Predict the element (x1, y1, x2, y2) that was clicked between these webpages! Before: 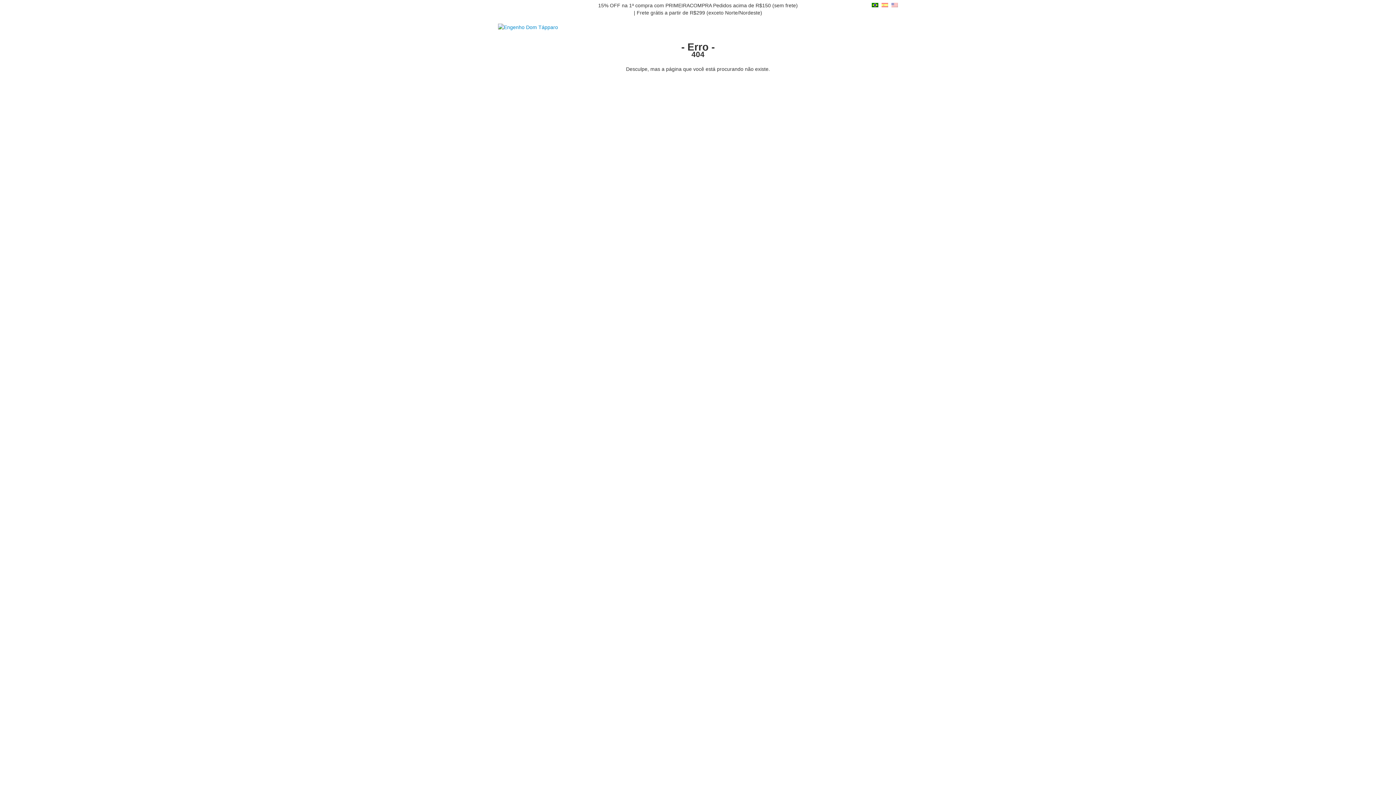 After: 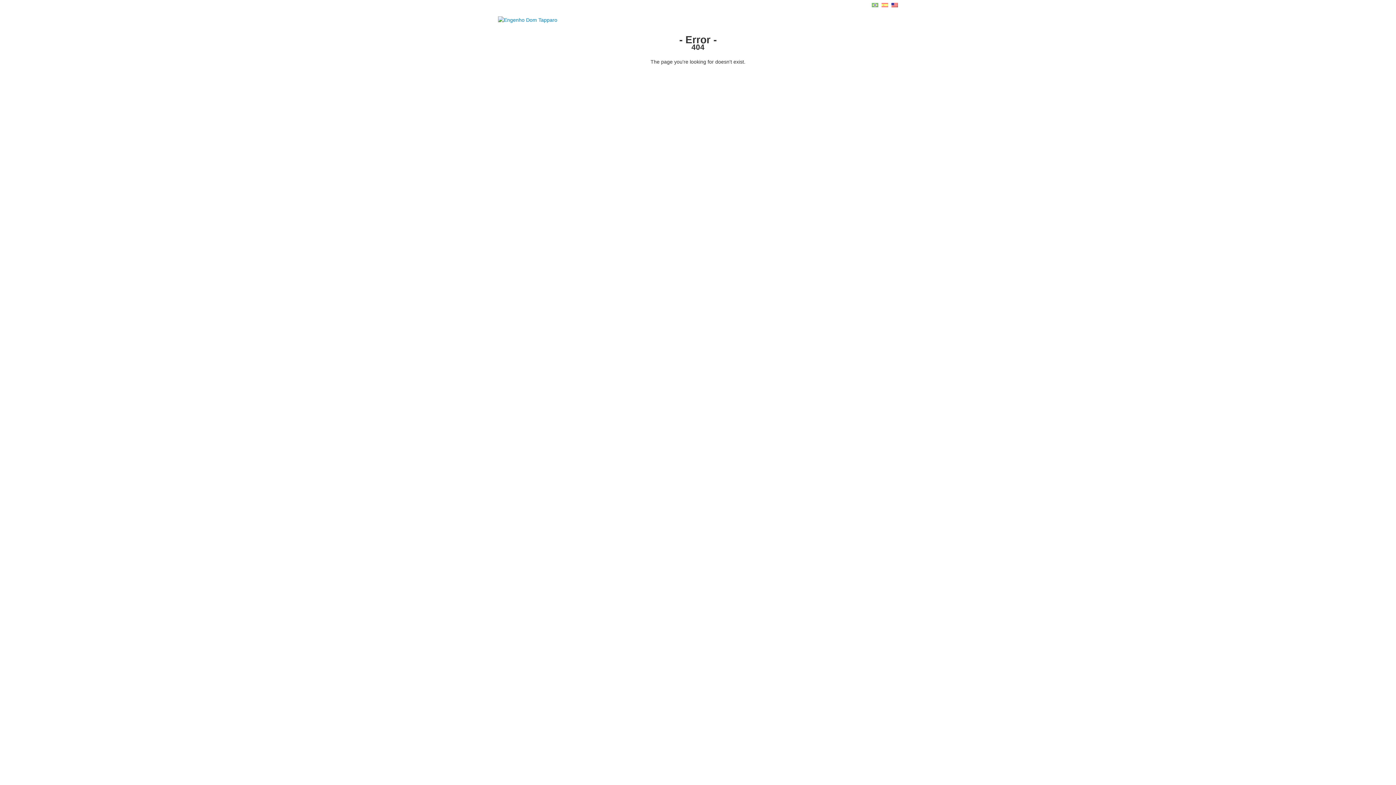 Action: bbox: (891, 2, 898, 8)